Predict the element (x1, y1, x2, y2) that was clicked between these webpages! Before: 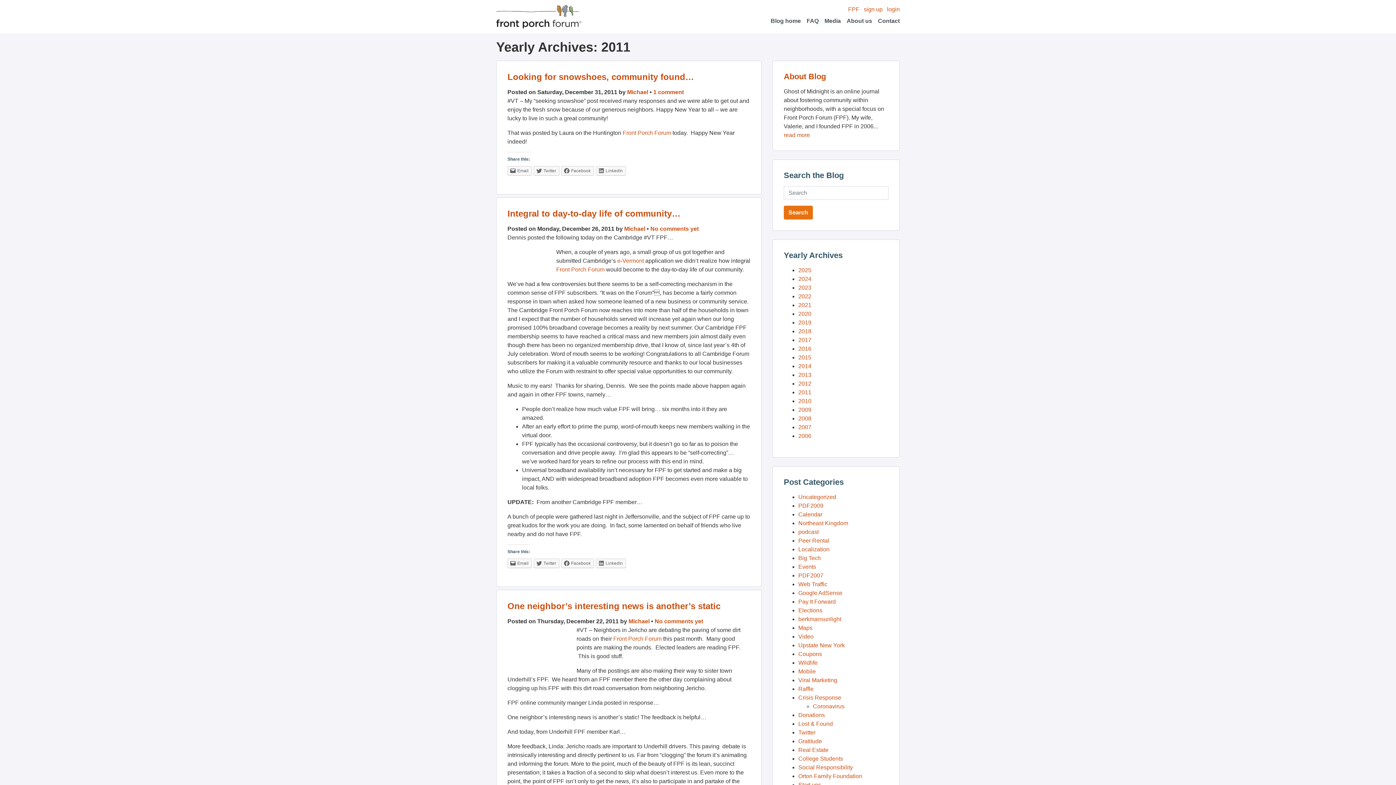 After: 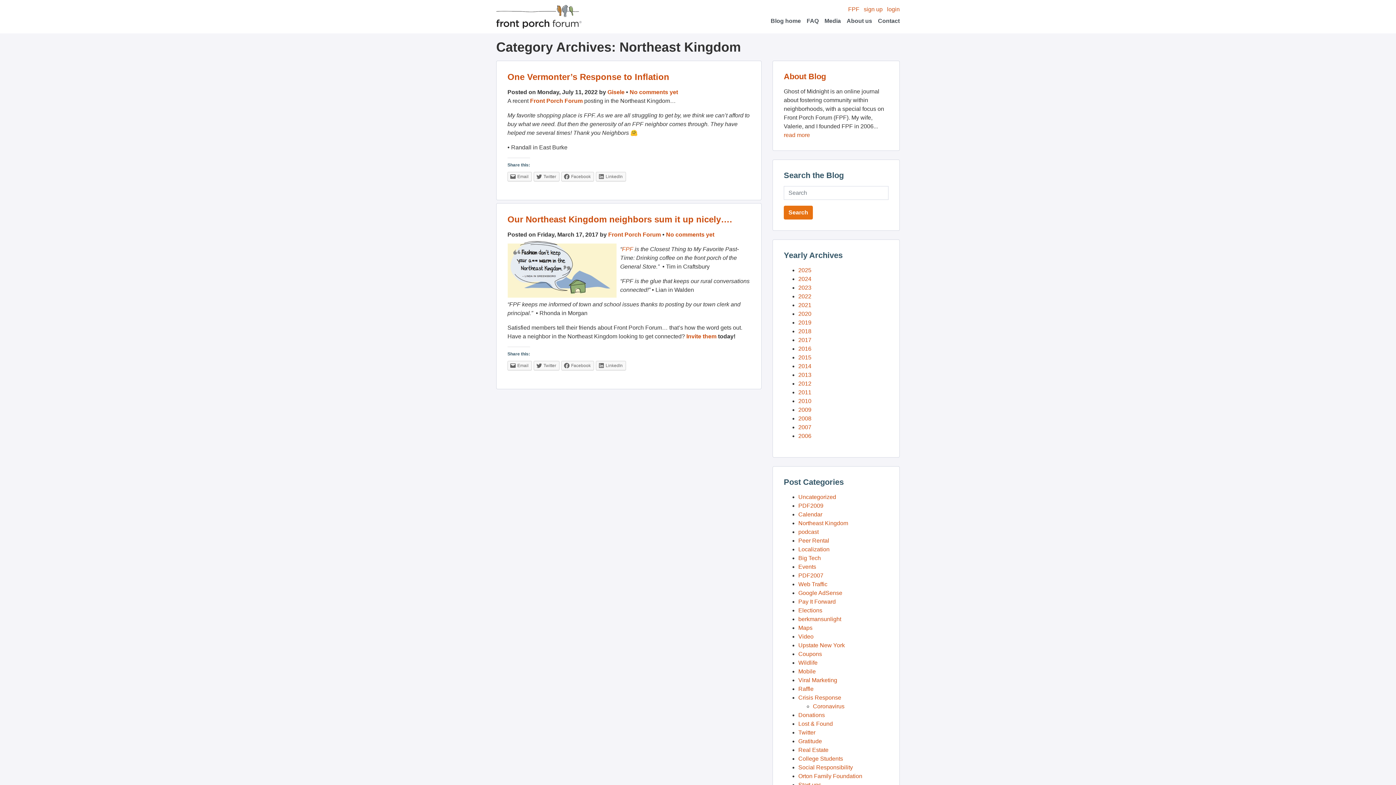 Action: label: Northeast Kingdom bbox: (798, 520, 848, 526)